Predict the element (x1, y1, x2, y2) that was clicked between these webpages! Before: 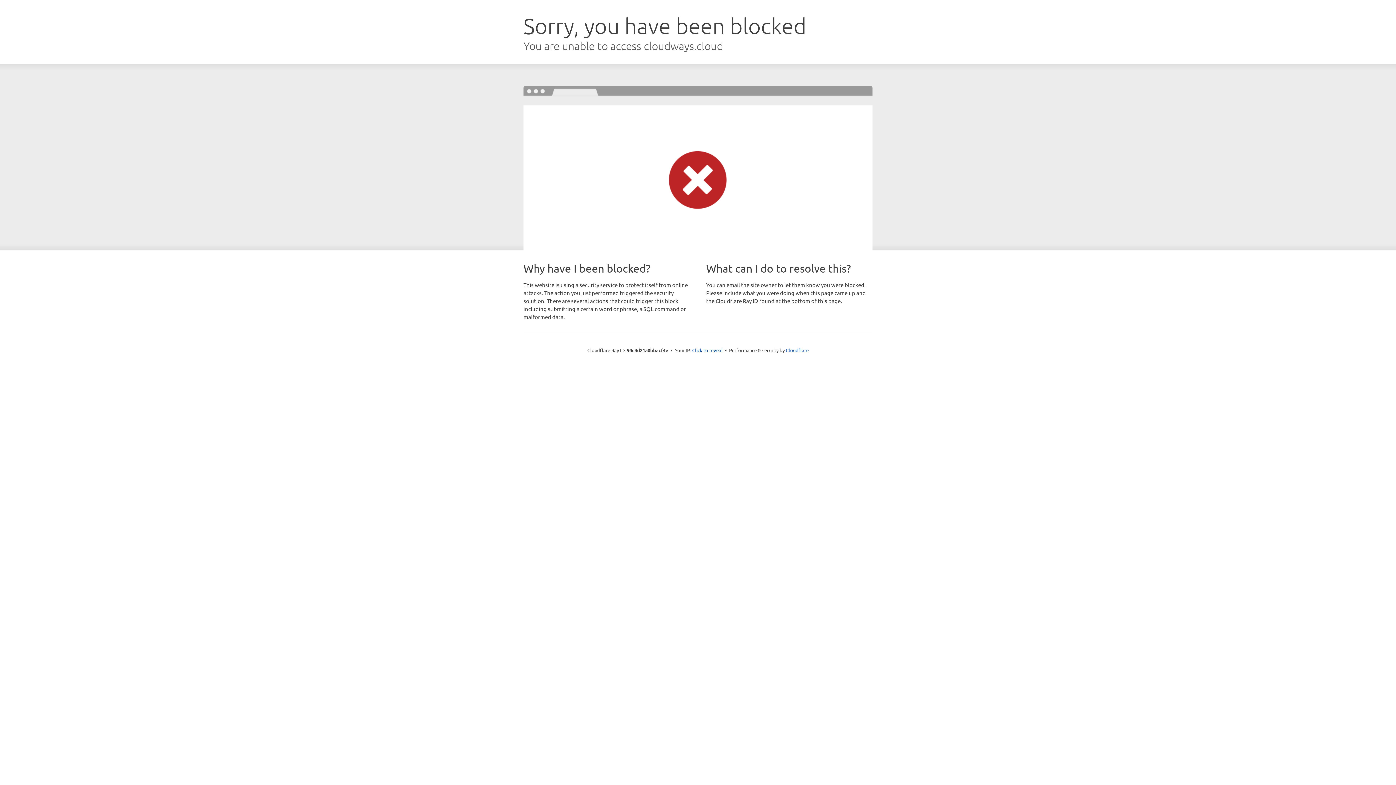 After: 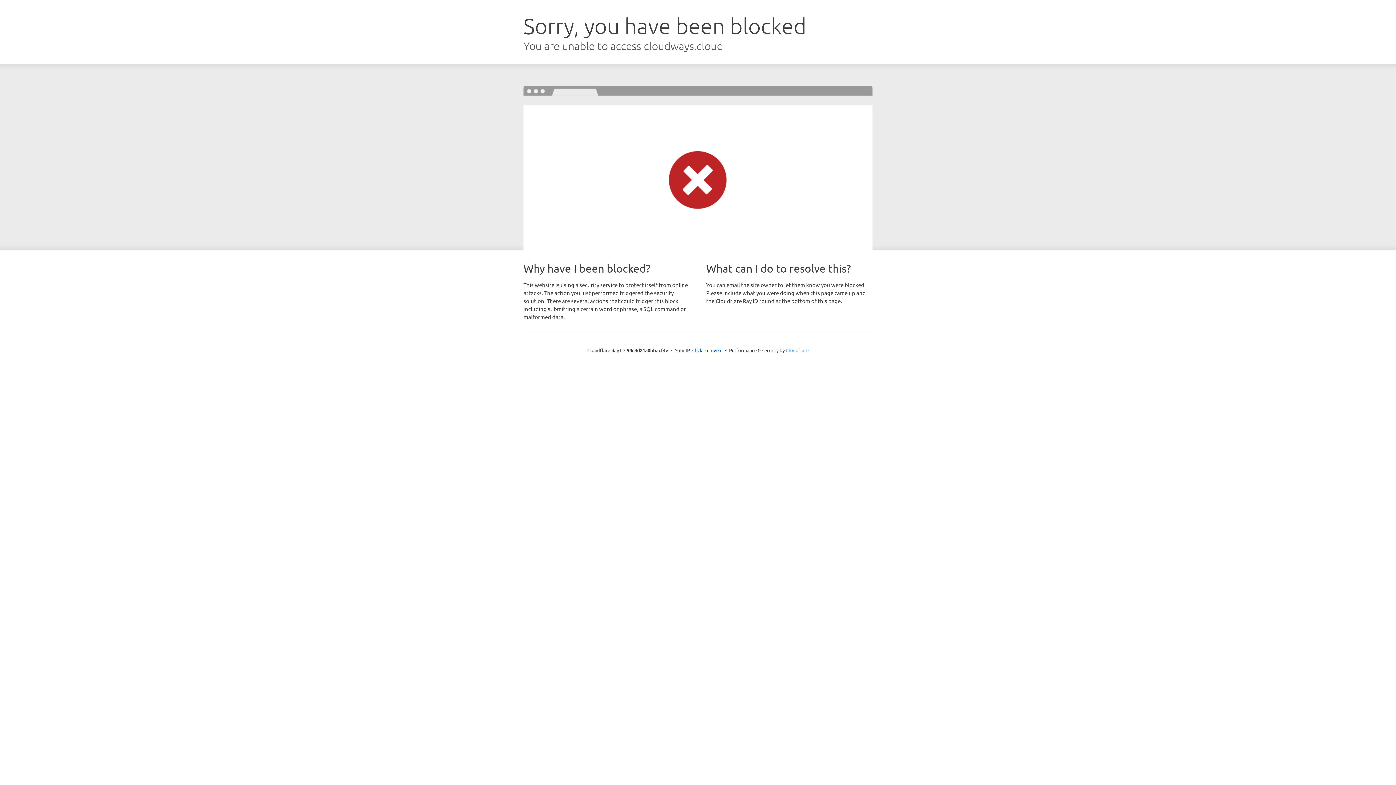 Action: label: Cloudflare bbox: (786, 347, 808, 353)